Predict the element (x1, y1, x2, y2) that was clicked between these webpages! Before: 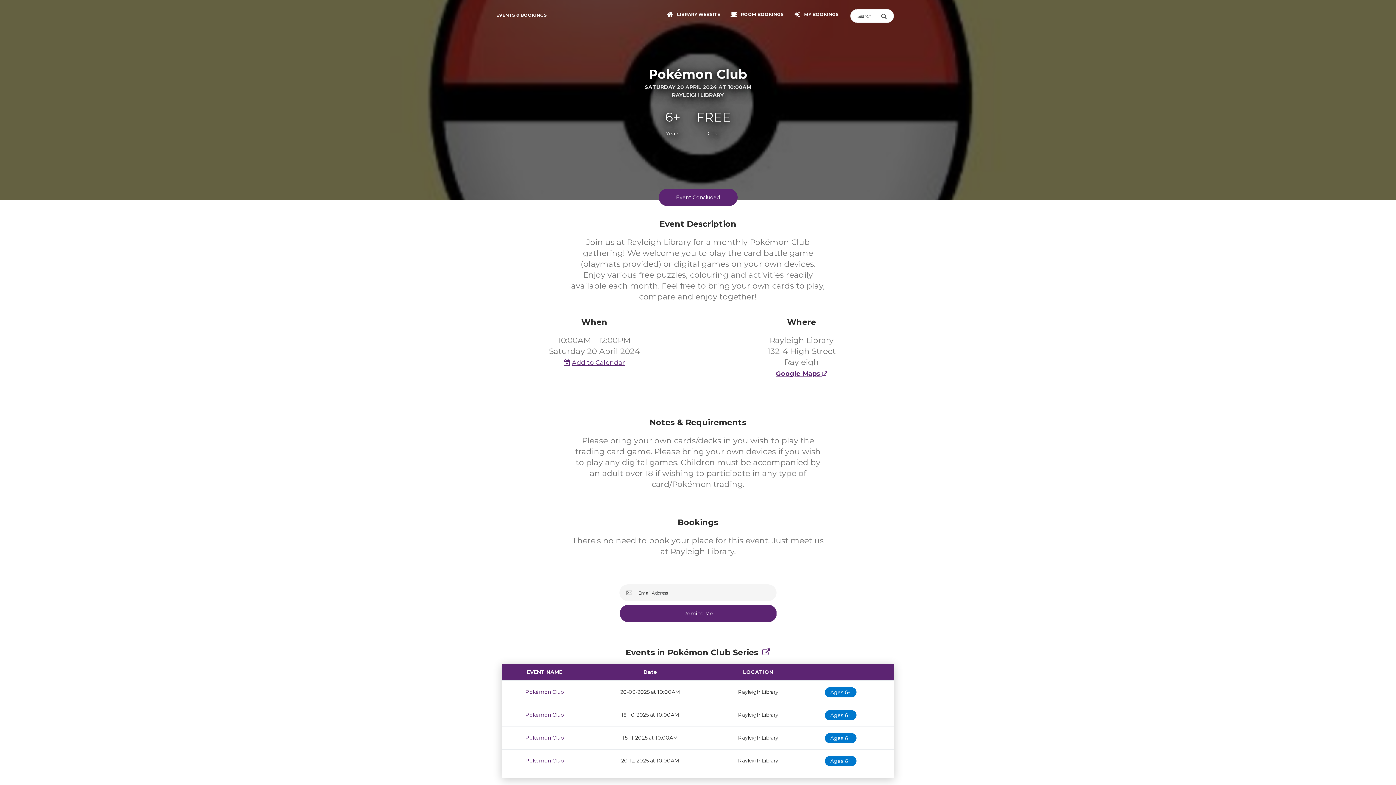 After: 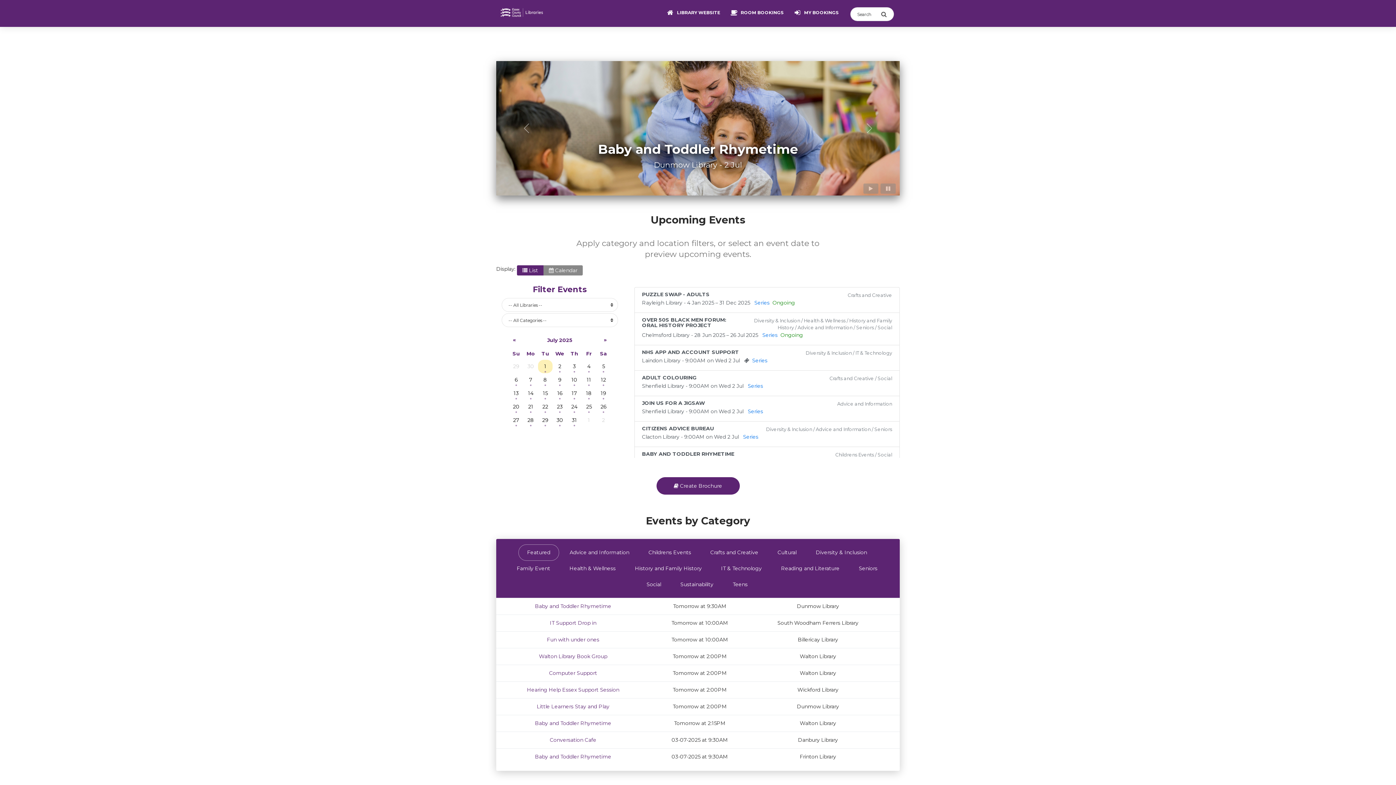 Action: label: EVENTS & BOOKINGS bbox: (496, 7, 546, 22)